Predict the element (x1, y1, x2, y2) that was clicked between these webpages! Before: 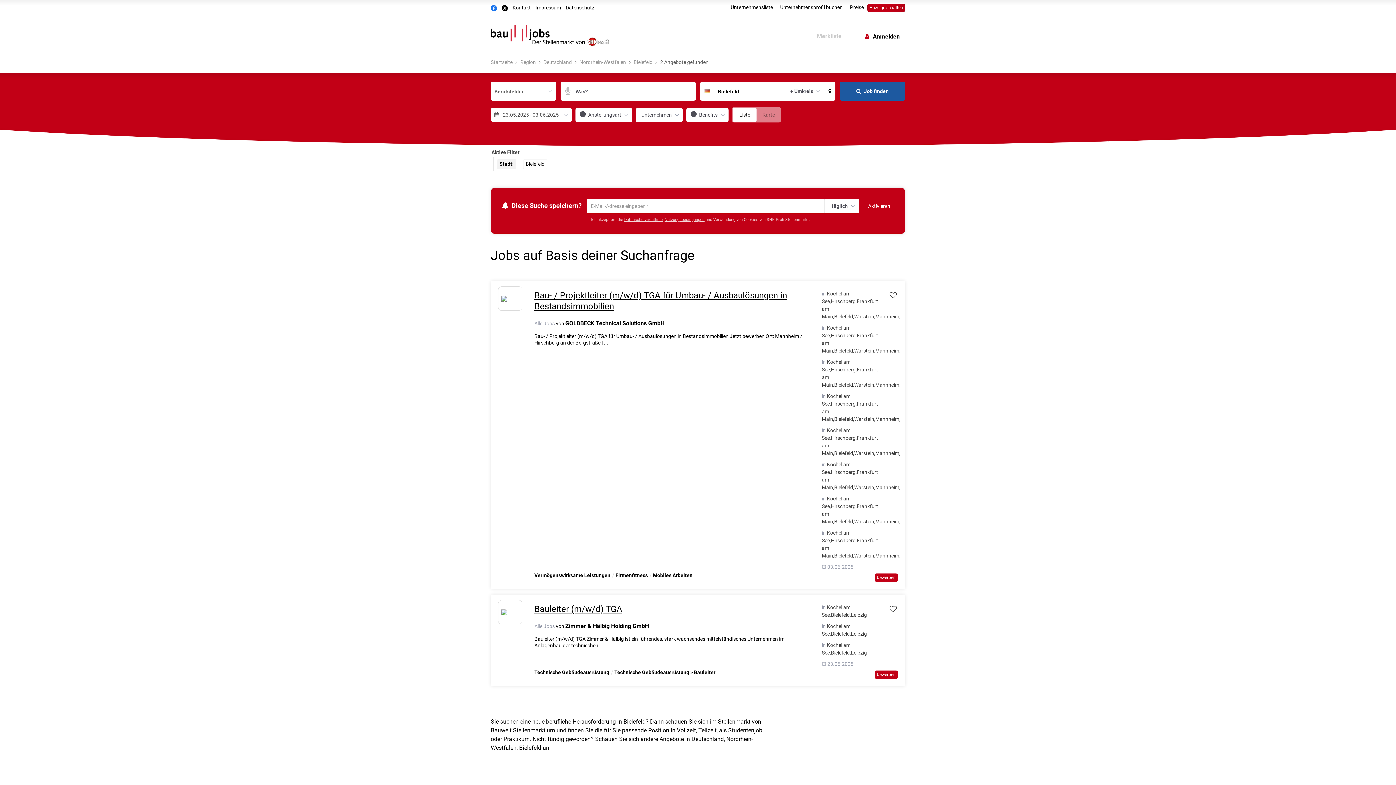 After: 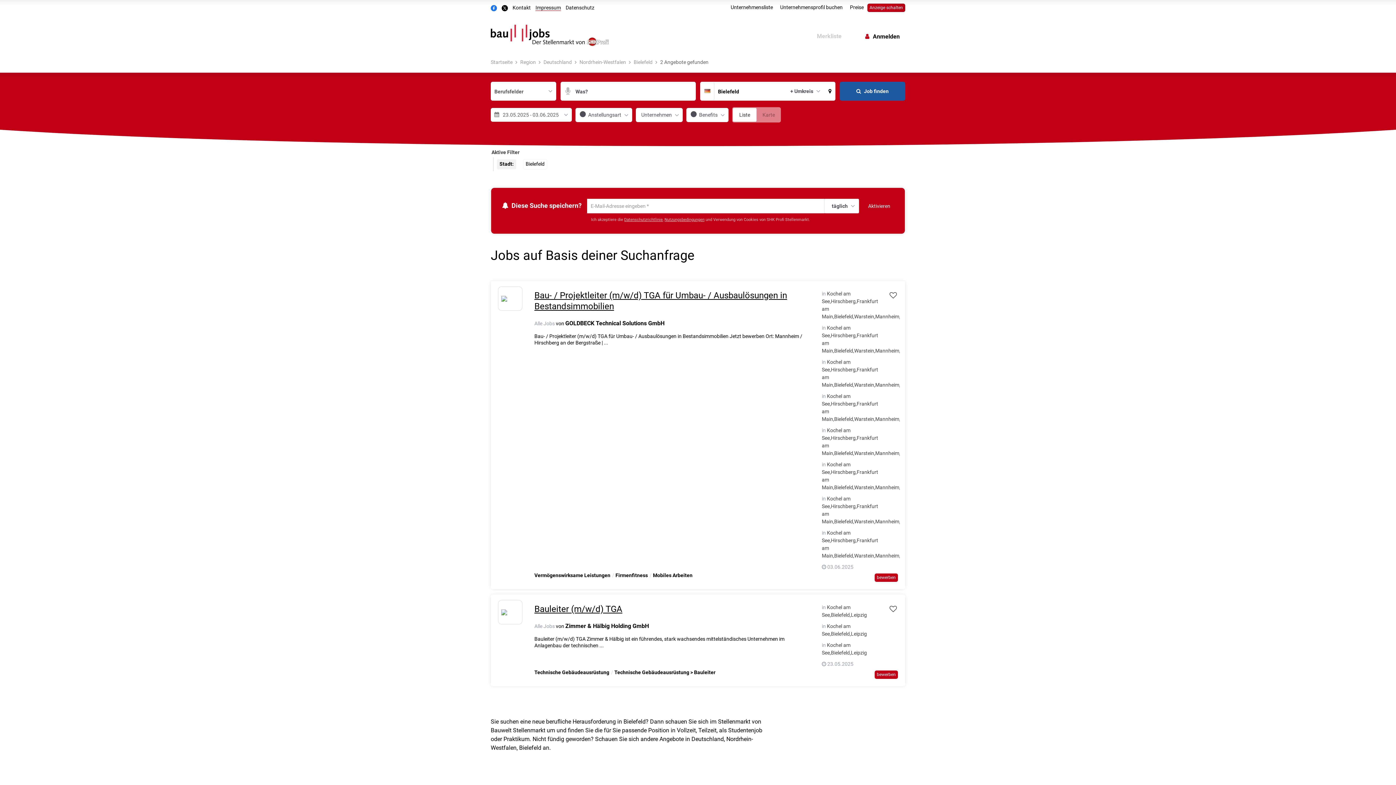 Action: bbox: (535, 4, 561, 10) label: Impressum